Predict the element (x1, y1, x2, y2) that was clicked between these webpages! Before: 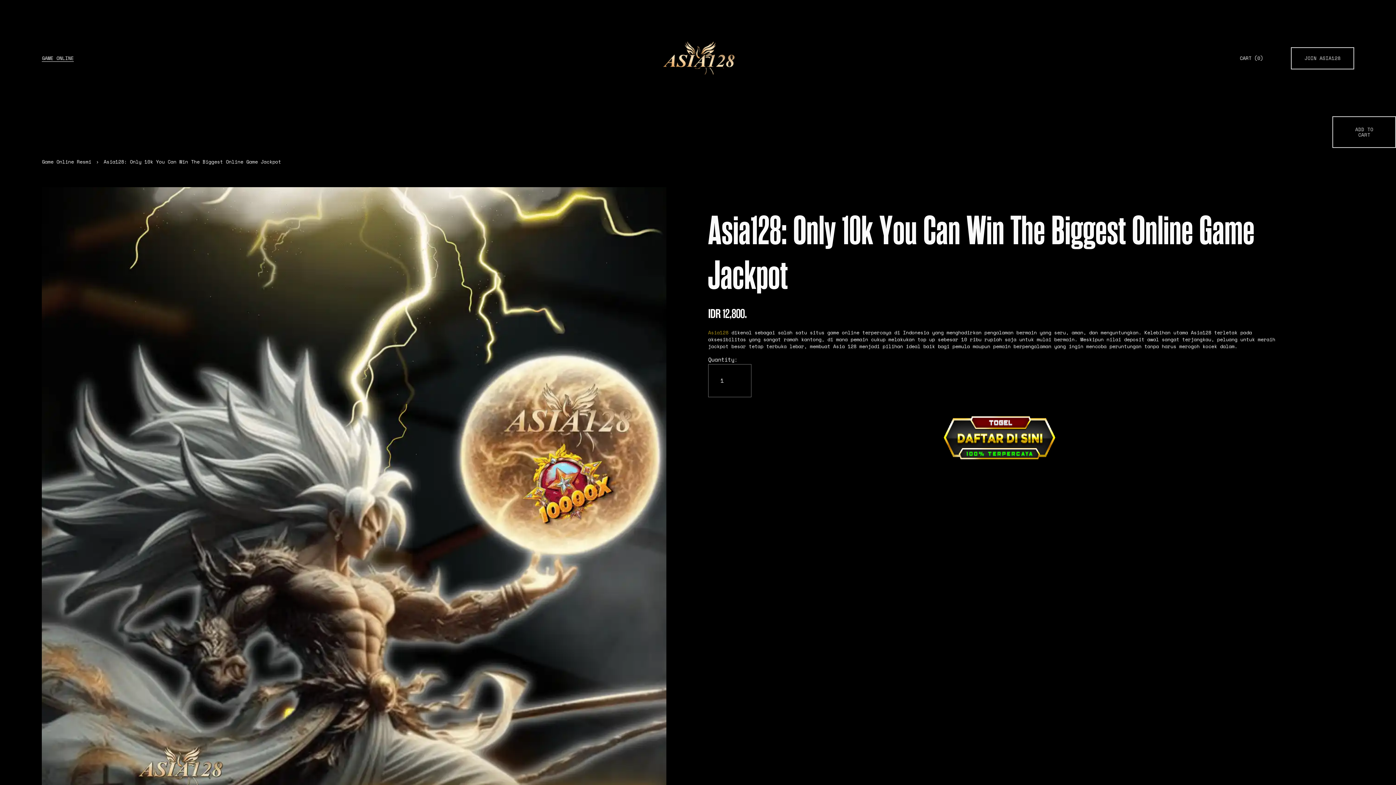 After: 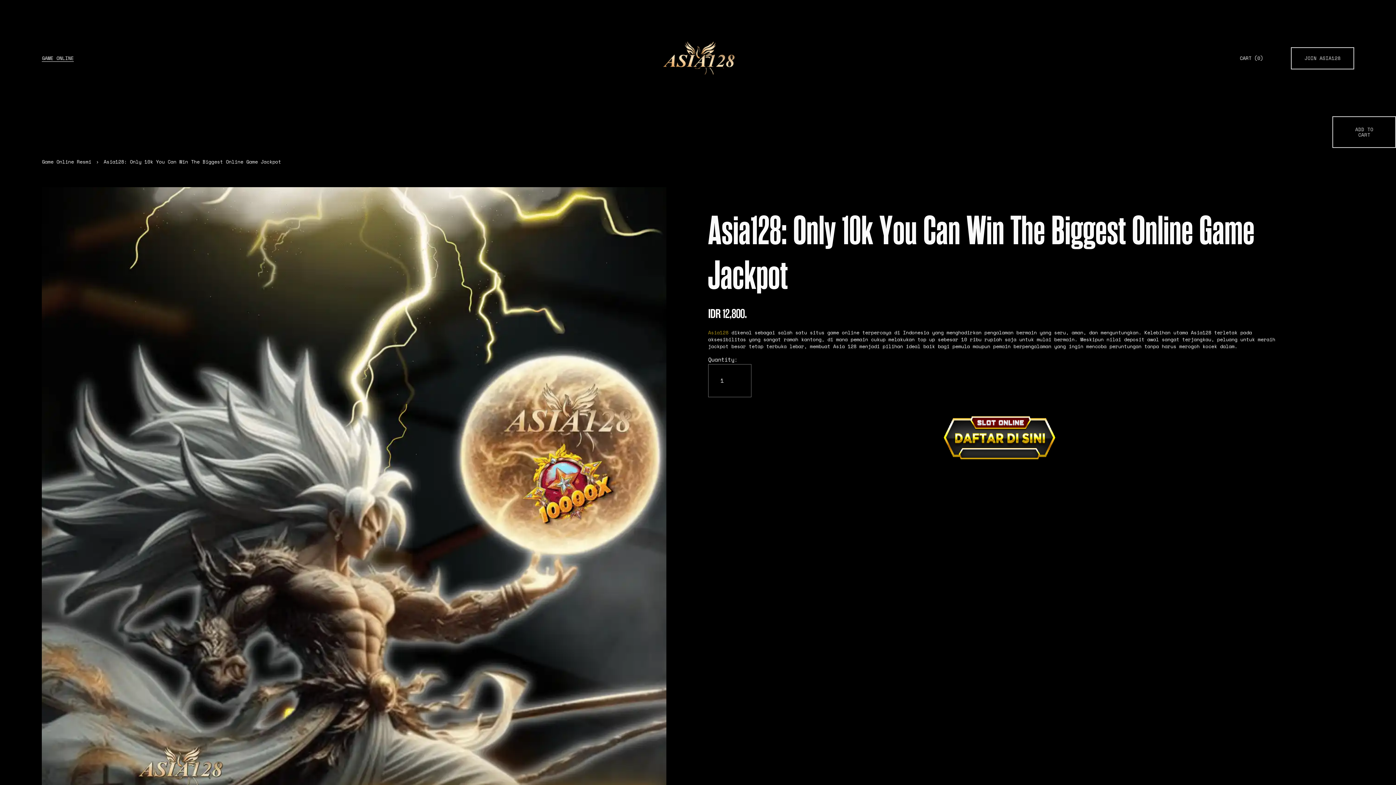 Action: bbox: (41, 158, 91, 165) label: Game Online Resmi